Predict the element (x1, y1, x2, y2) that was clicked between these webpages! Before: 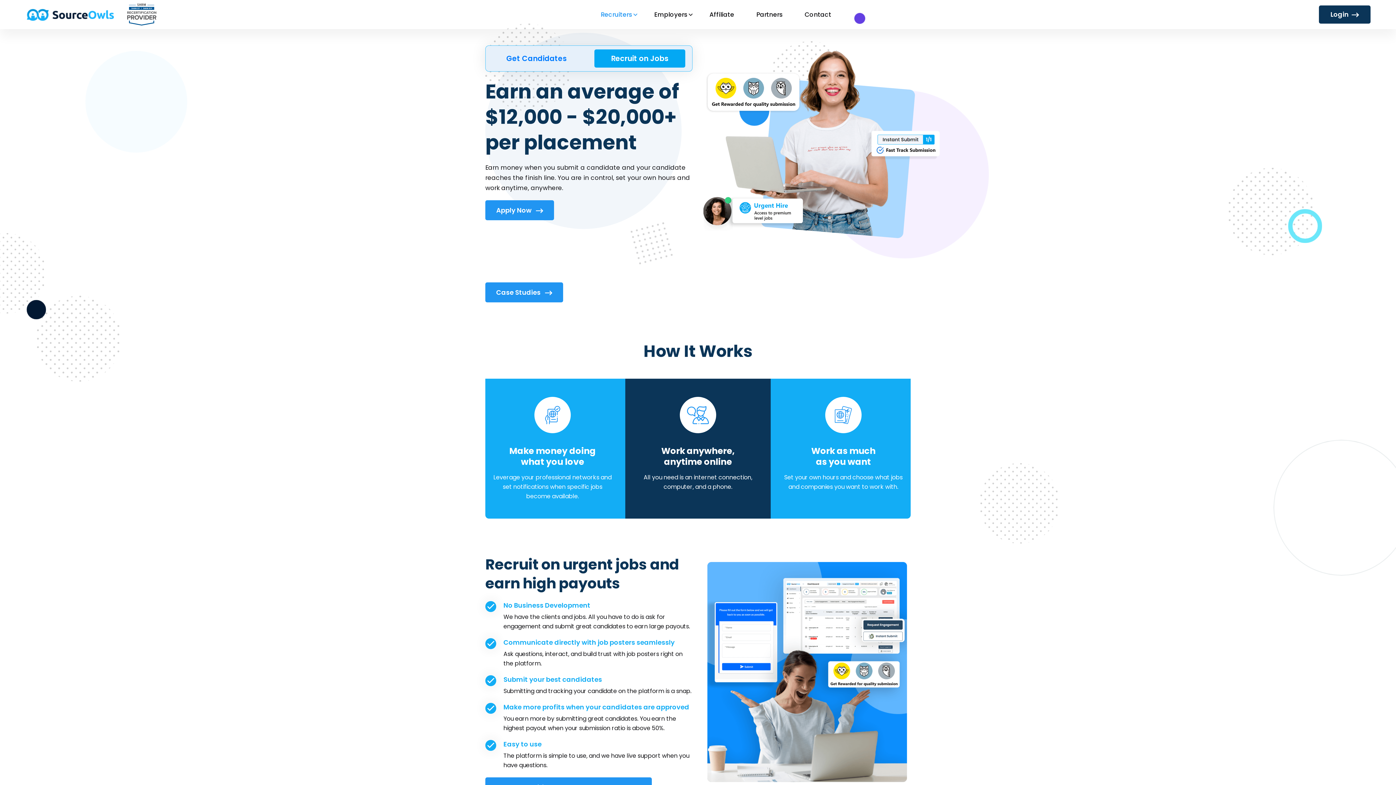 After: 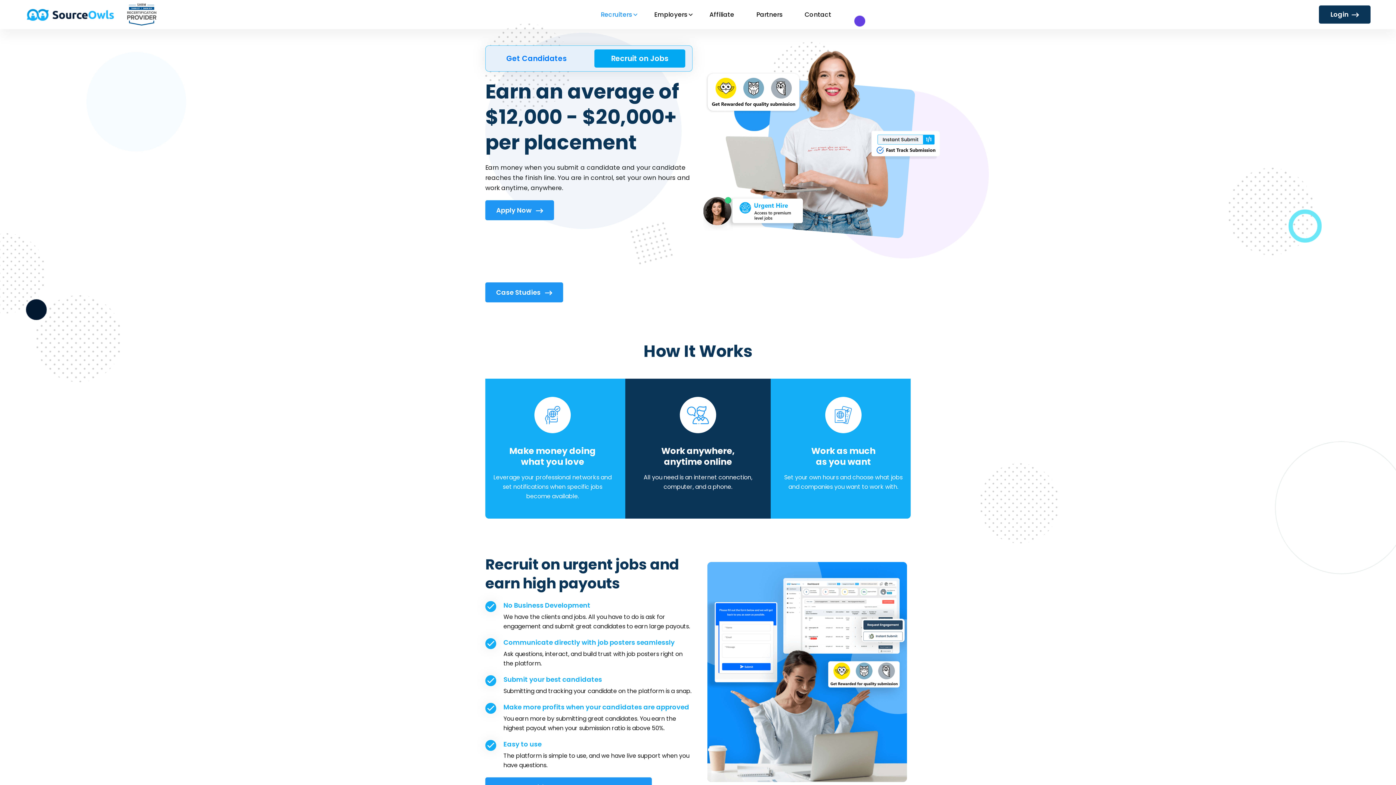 Action: label: Recruiters bbox: (598, 0, 637, 28)